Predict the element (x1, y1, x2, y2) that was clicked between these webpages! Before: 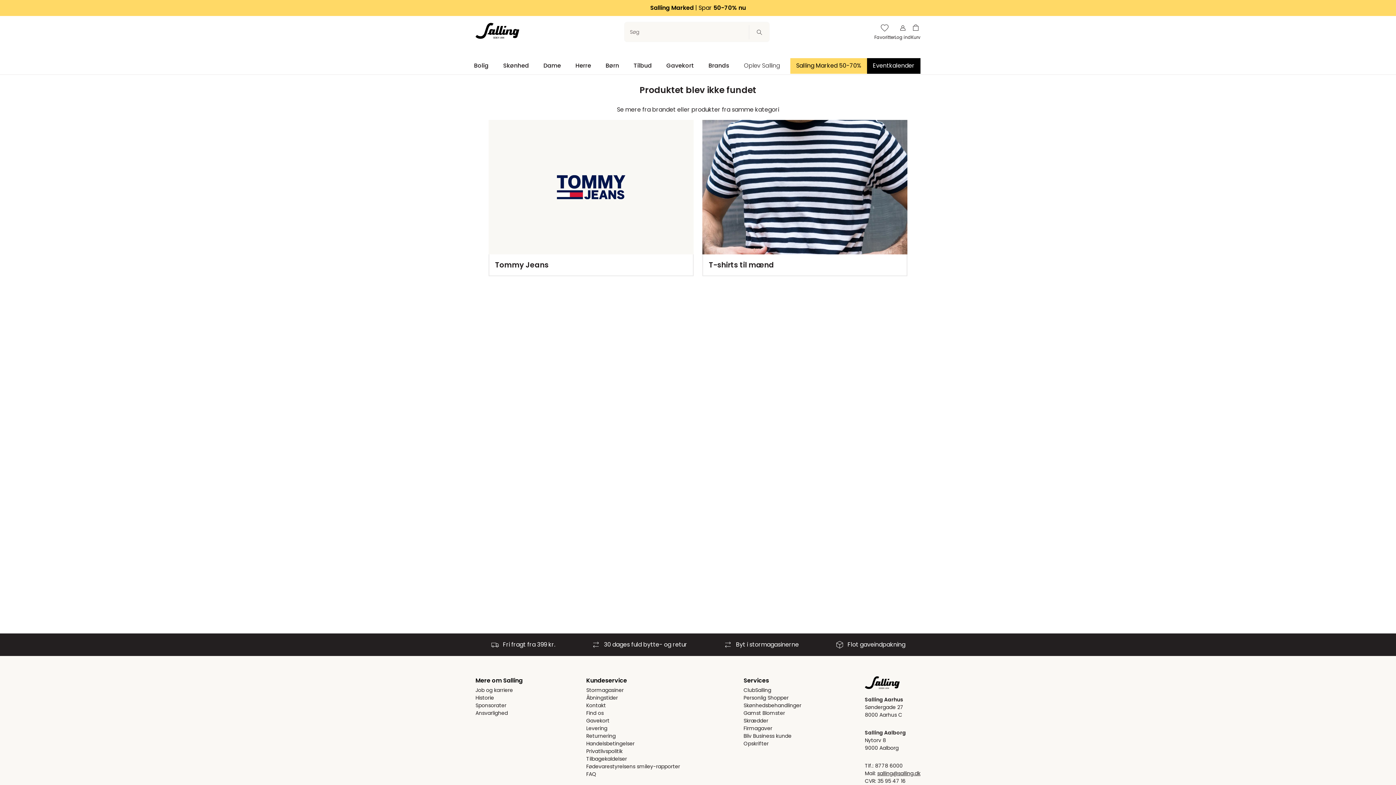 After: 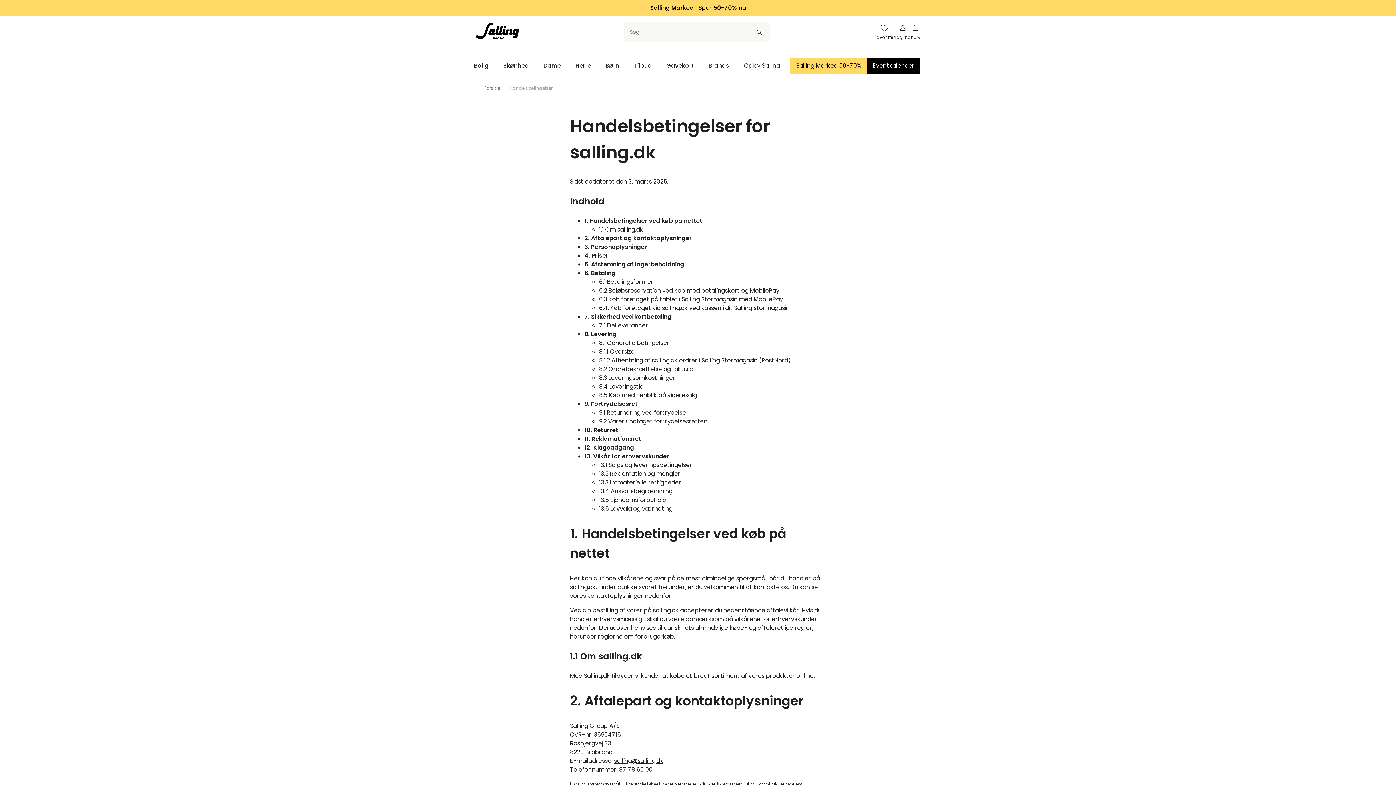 Action: label: Handelsbetingelser bbox: (586, 740, 680, 748)